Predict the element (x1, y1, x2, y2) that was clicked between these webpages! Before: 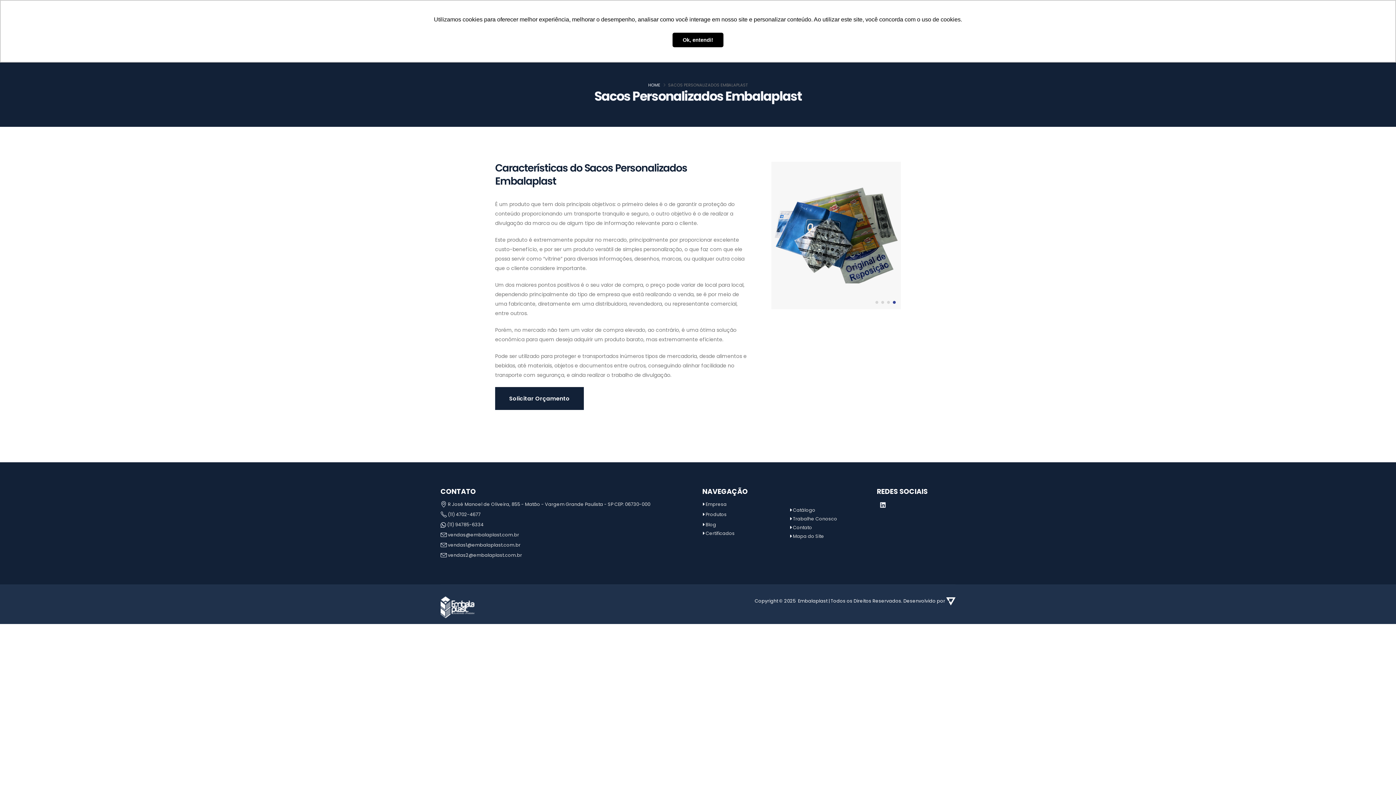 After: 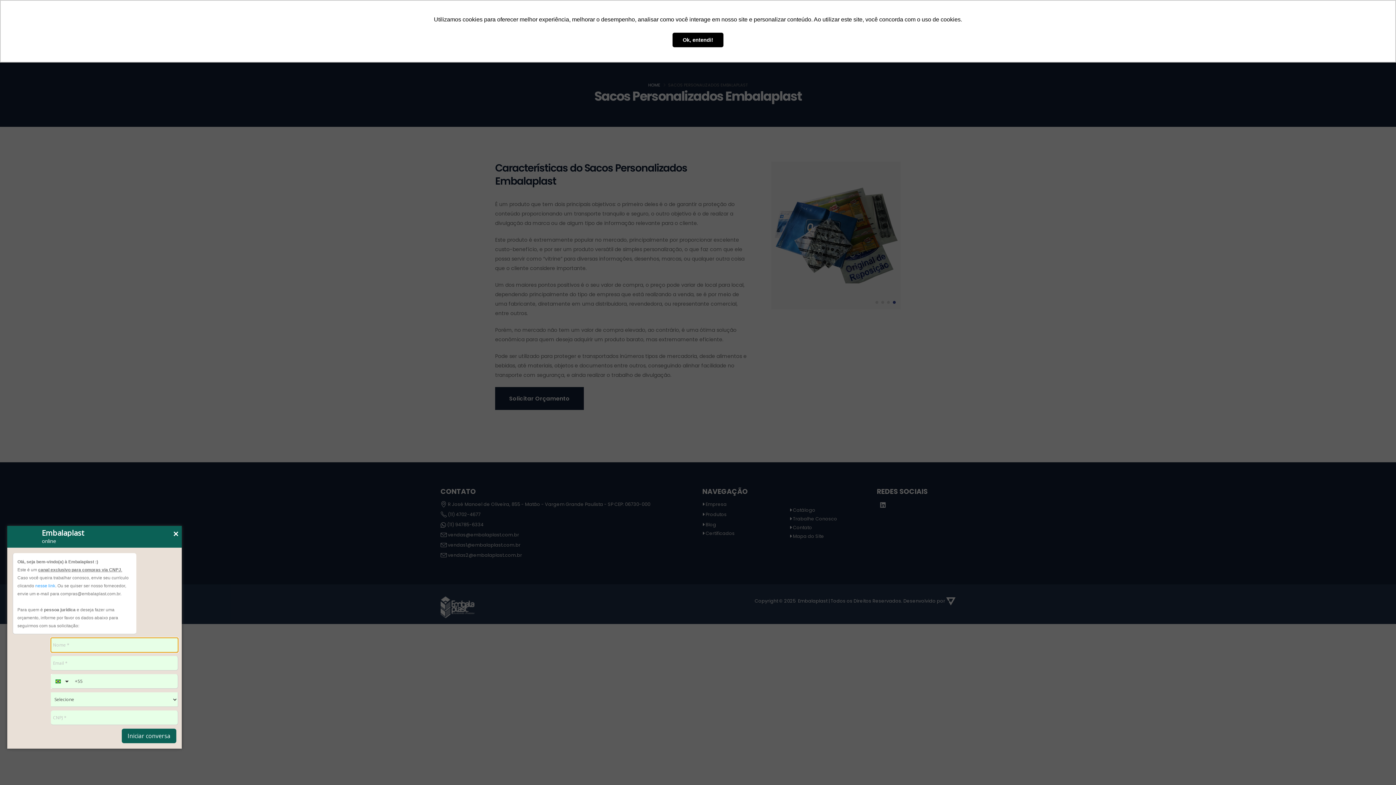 Action: bbox: (7, 756, 29, 778) label: Abrir WhatsApp